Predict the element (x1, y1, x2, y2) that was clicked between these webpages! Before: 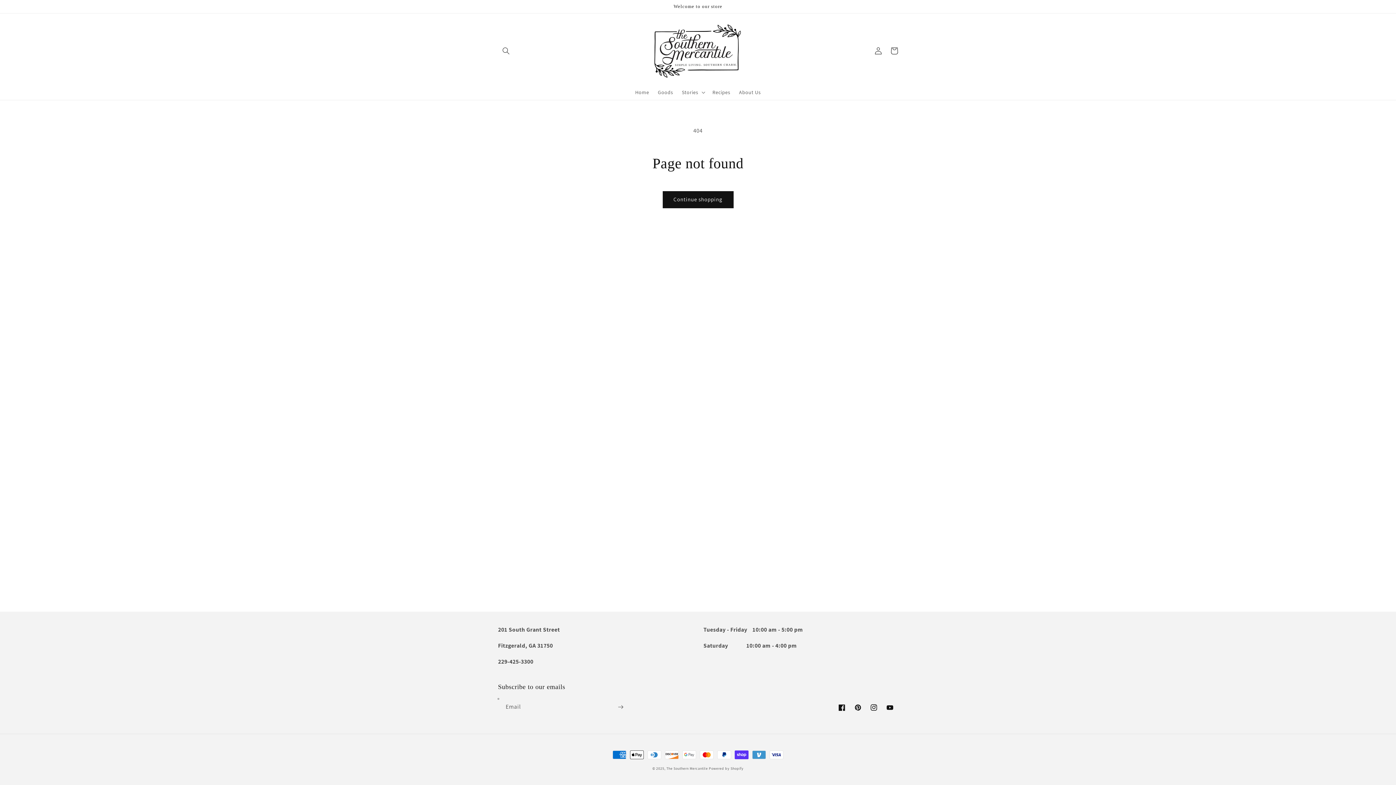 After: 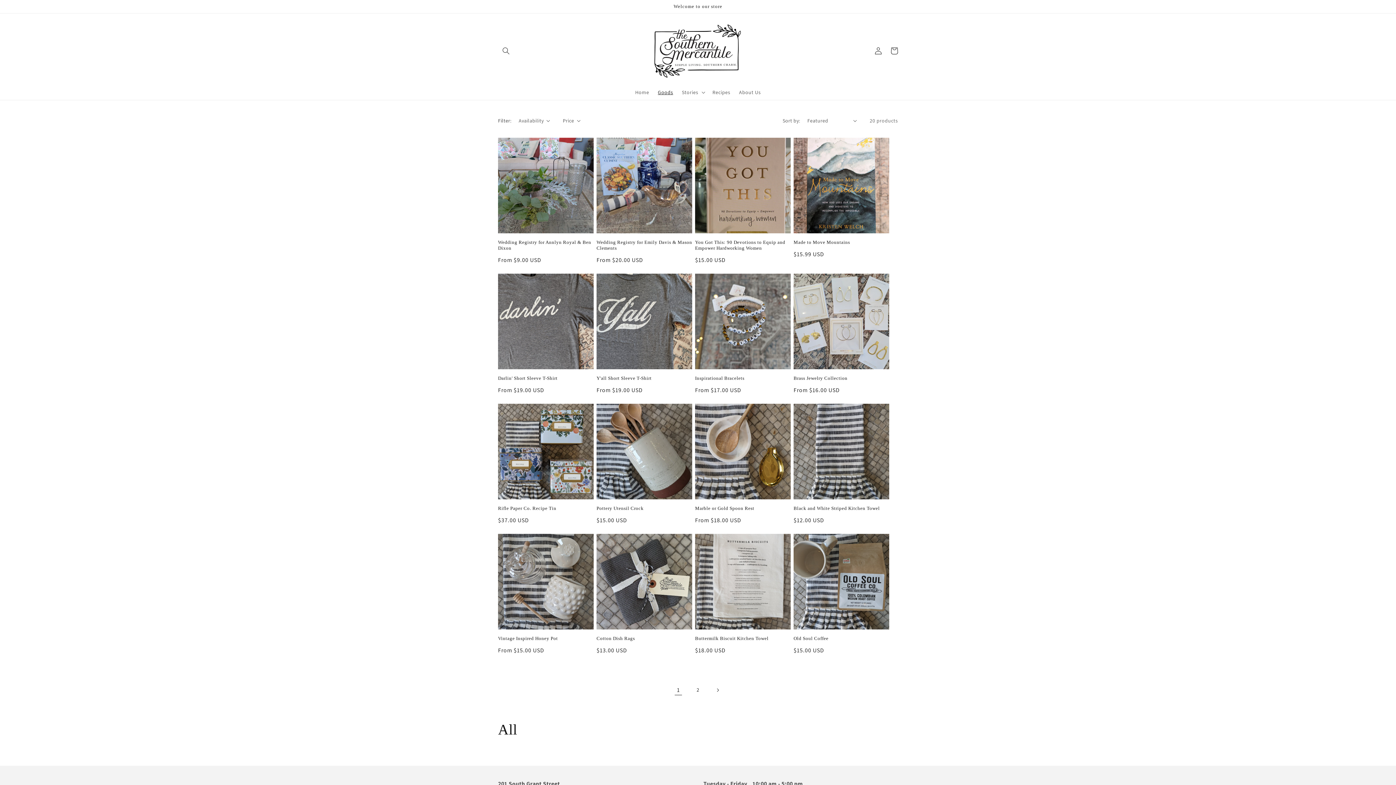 Action: label: Continue shopping bbox: (662, 191, 733, 208)